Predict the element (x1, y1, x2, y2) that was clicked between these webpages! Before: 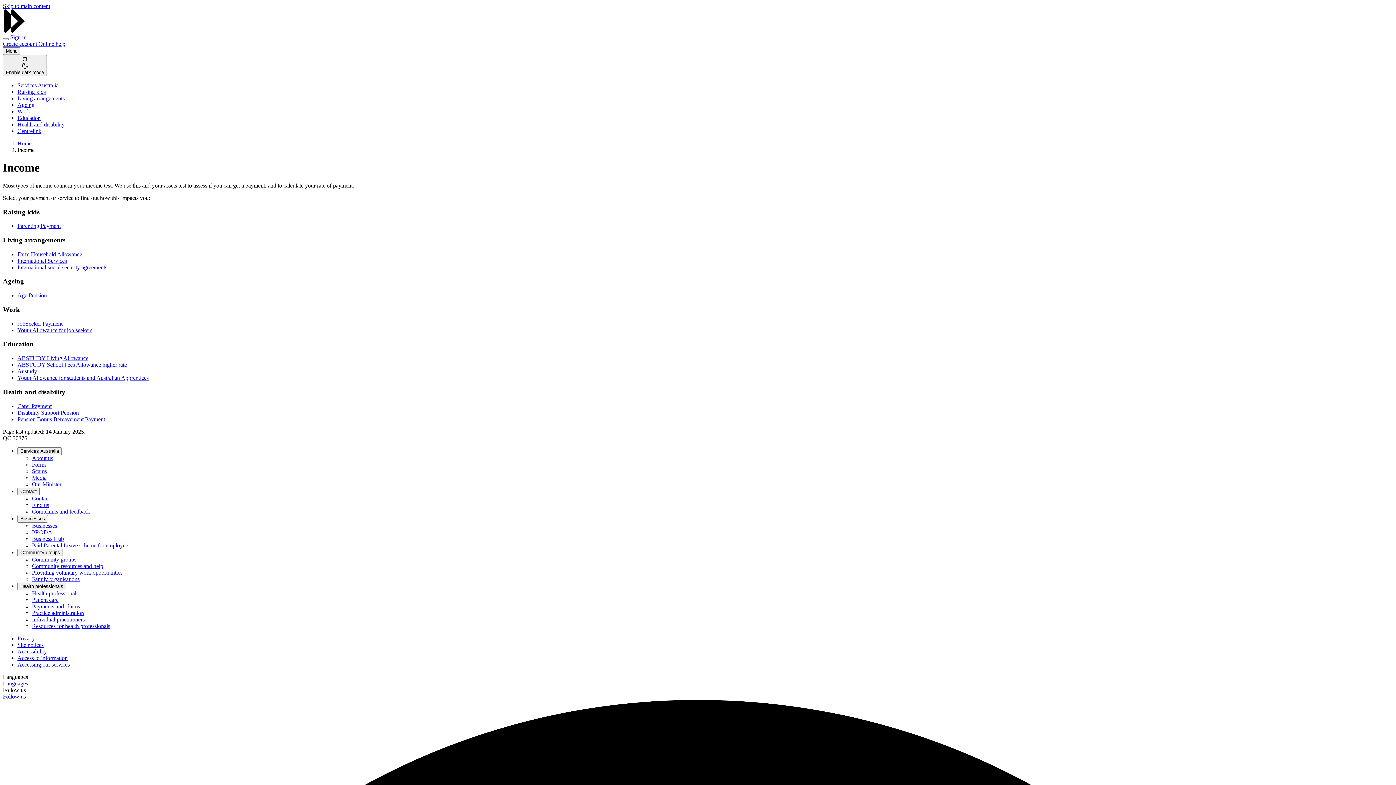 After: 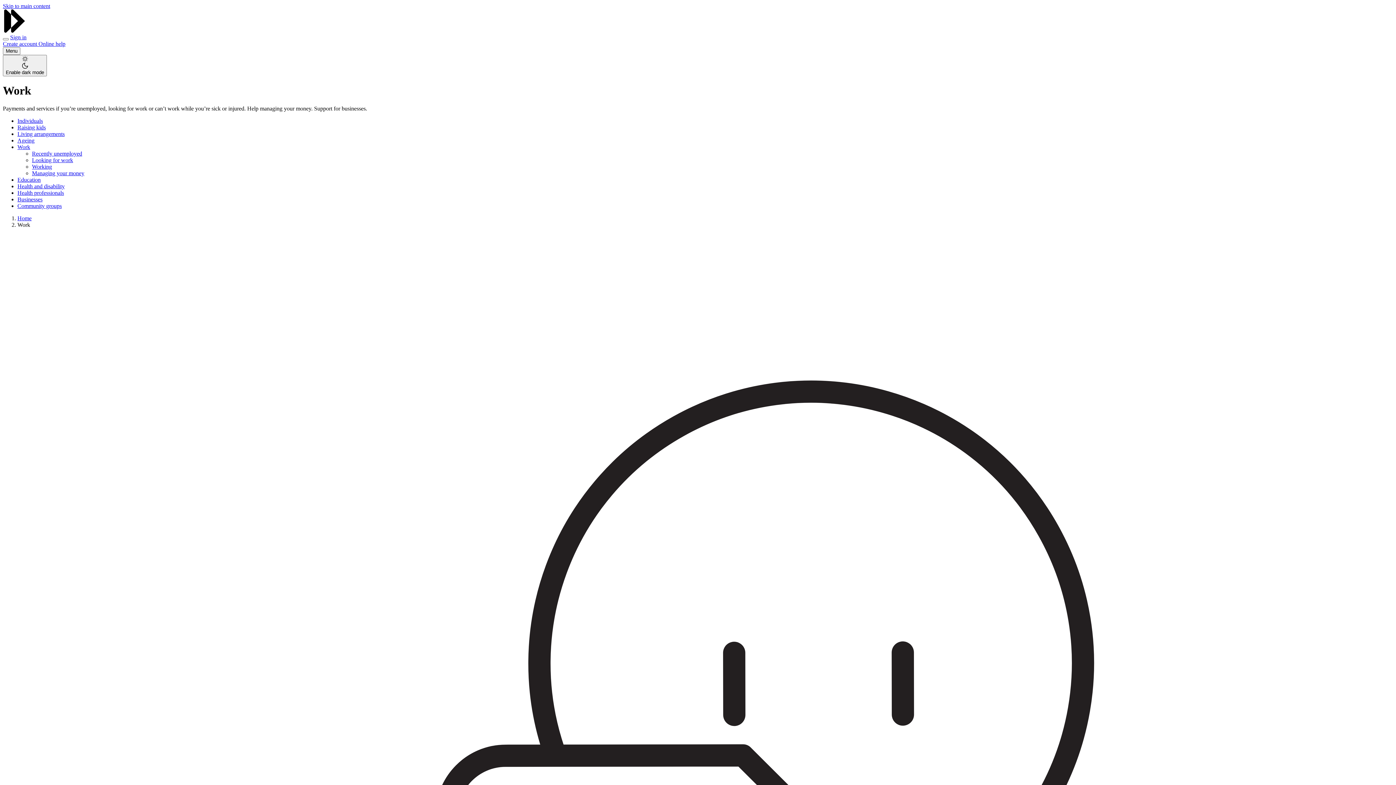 Action: label: Work bbox: (17, 108, 30, 114)